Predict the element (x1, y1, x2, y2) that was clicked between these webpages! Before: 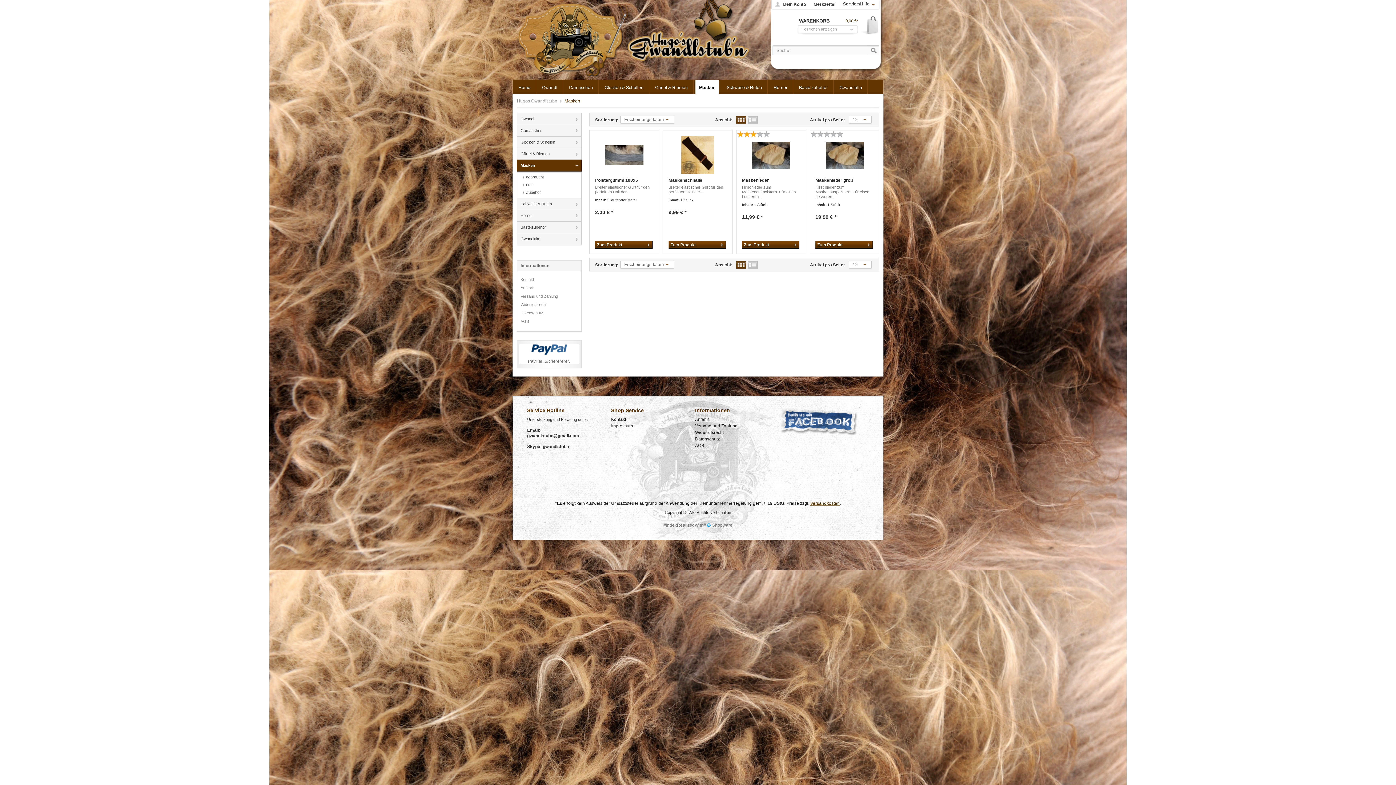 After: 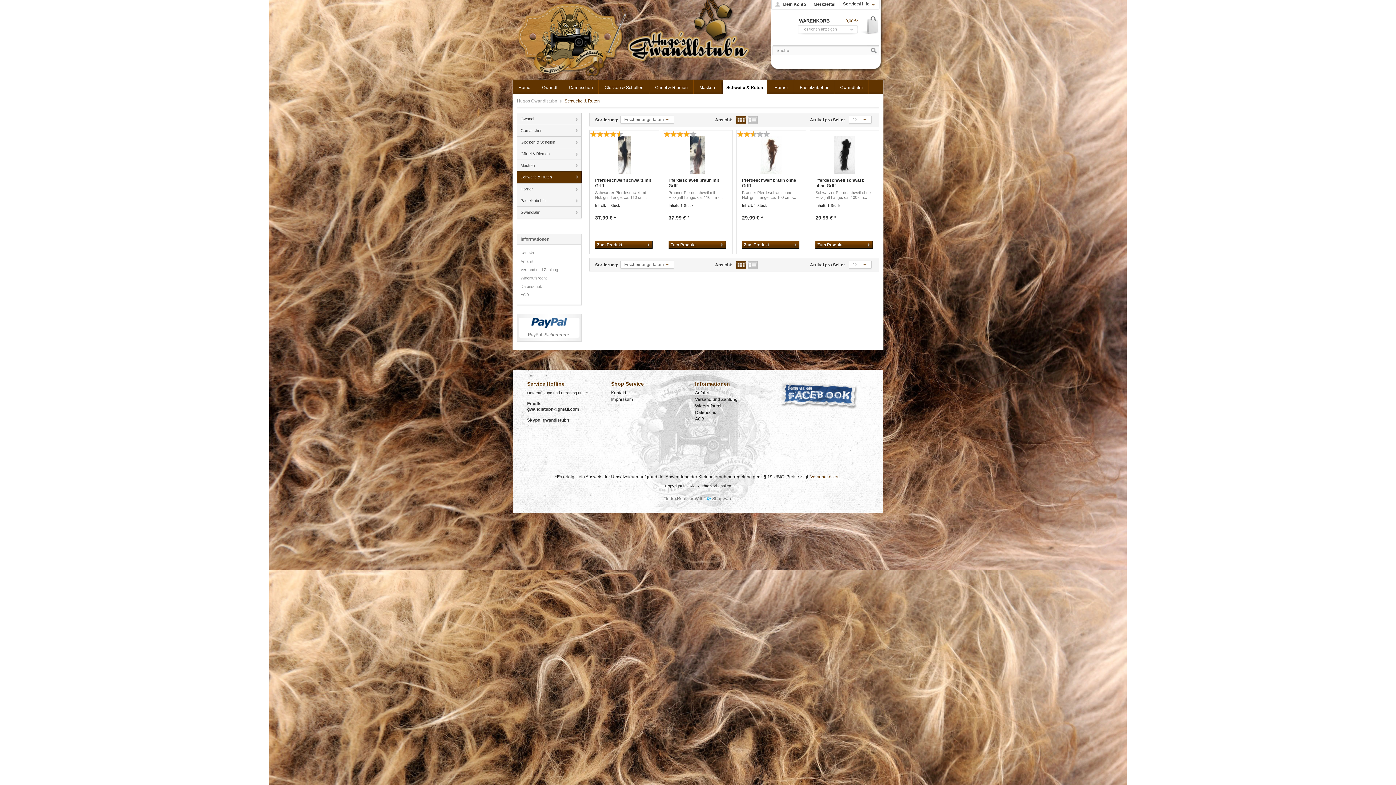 Action: label: Schweife & Ruten bbox: (721, 79, 768, 93)